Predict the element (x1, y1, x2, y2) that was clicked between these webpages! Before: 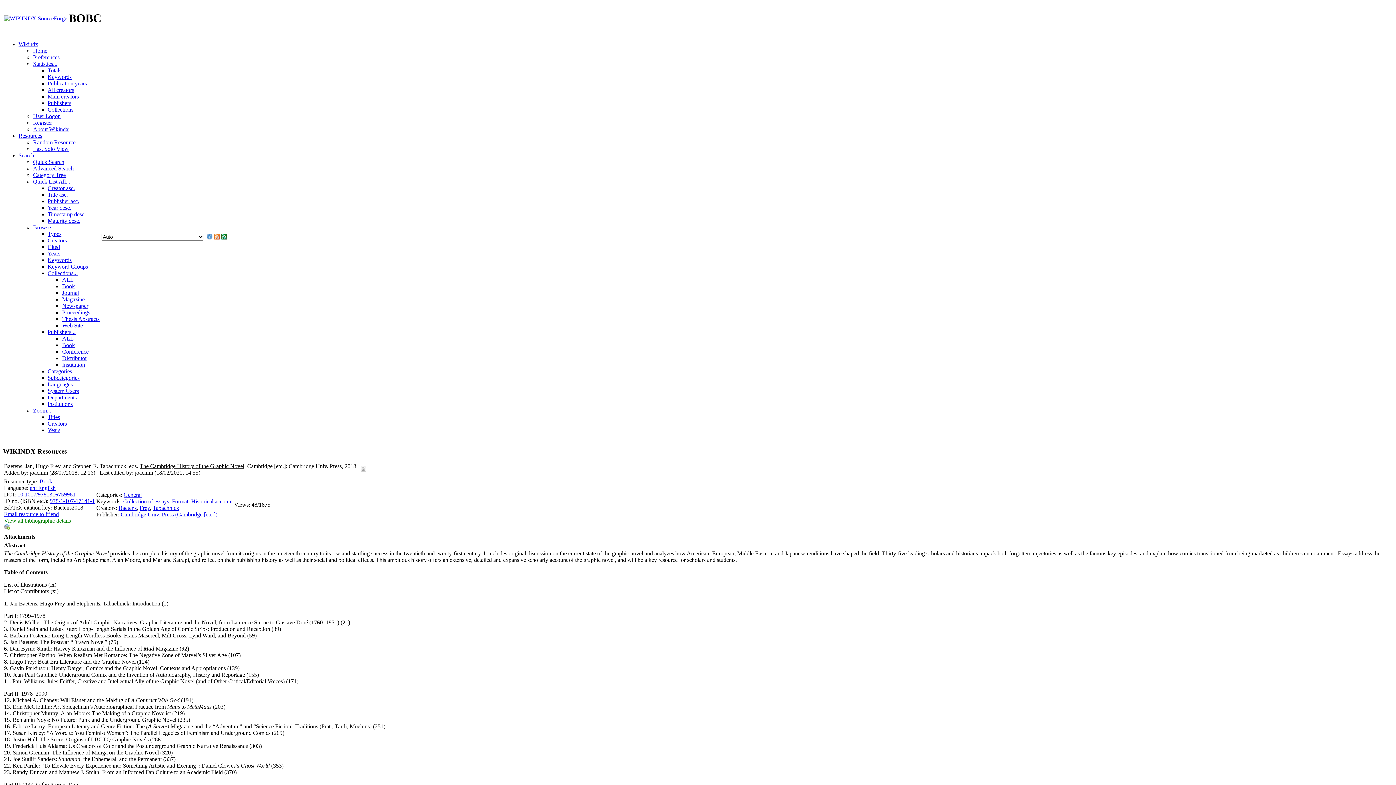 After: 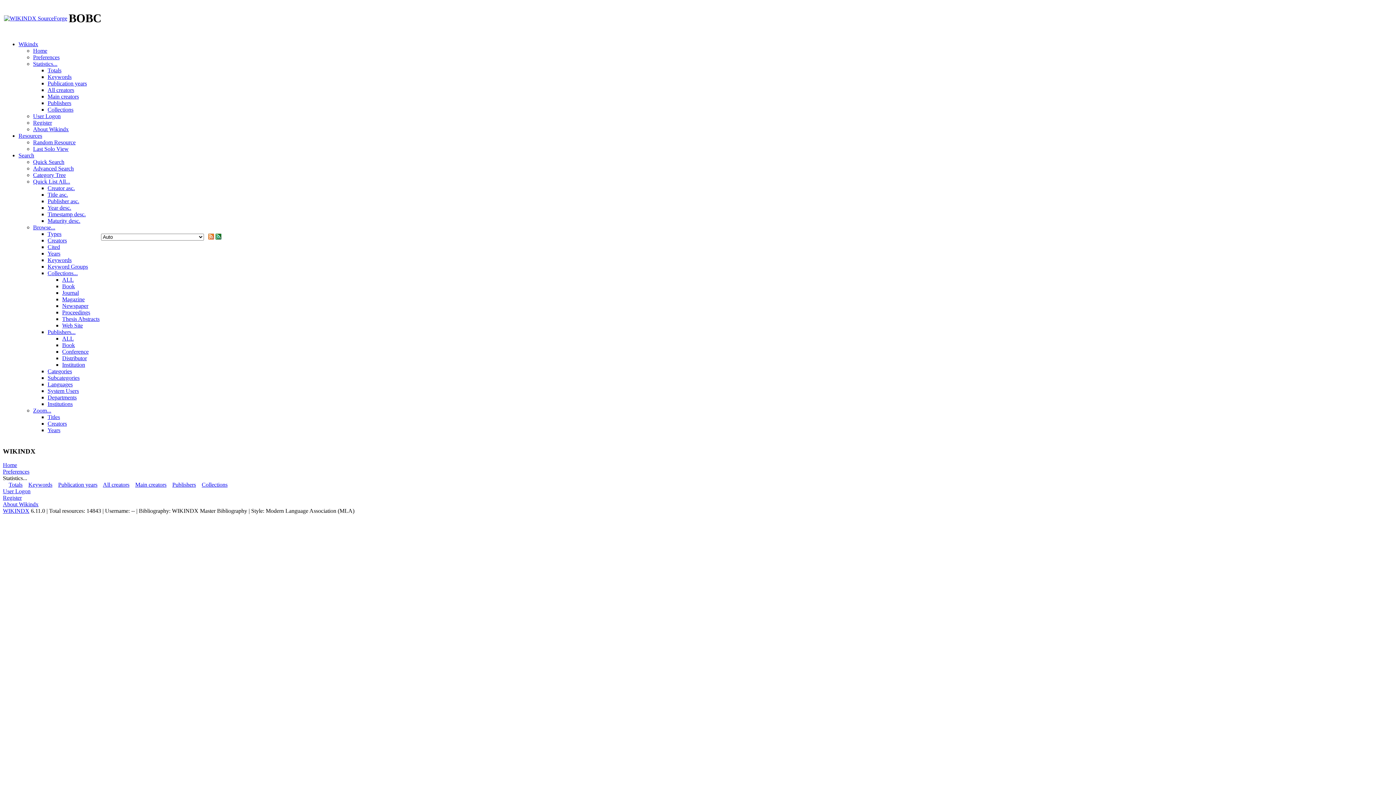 Action: label: Wikindx bbox: (18, 41, 38, 47)